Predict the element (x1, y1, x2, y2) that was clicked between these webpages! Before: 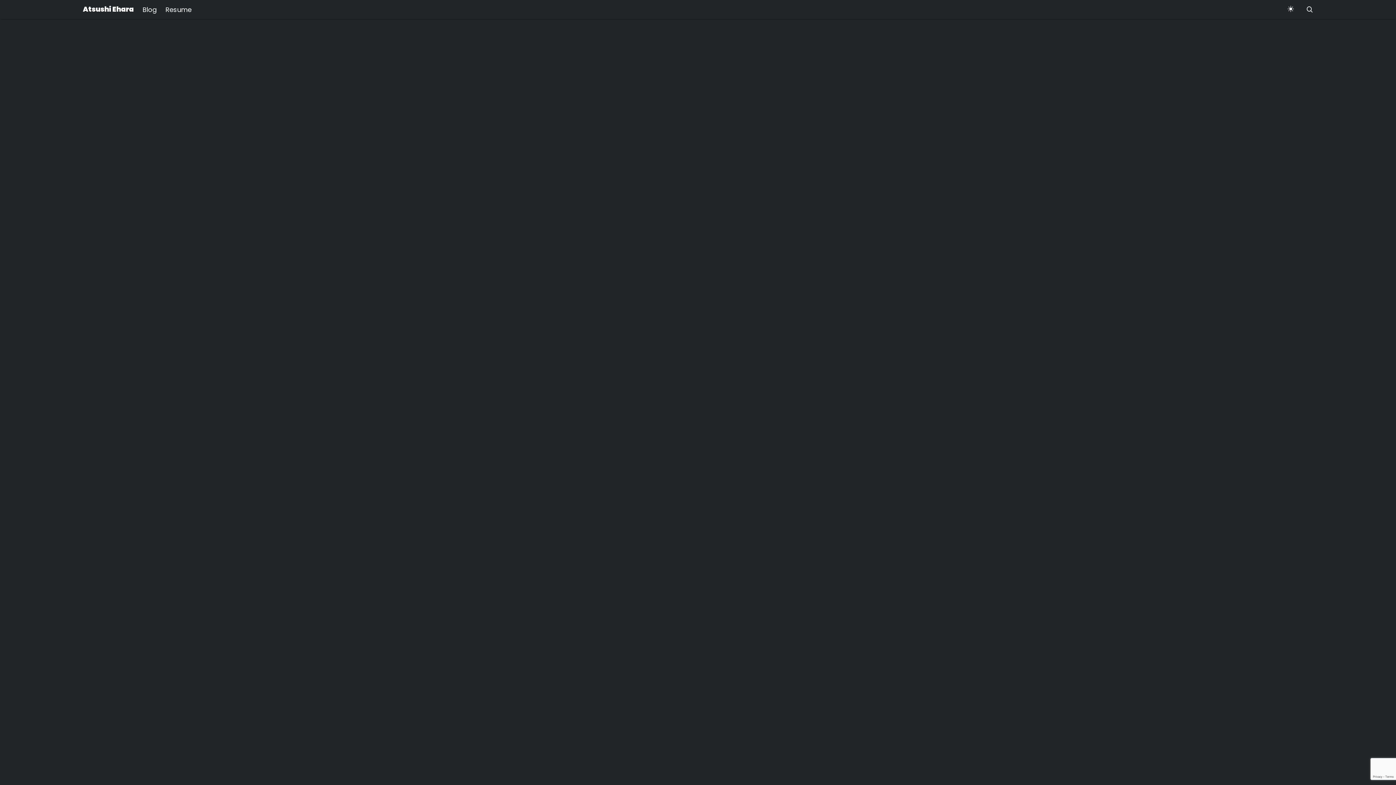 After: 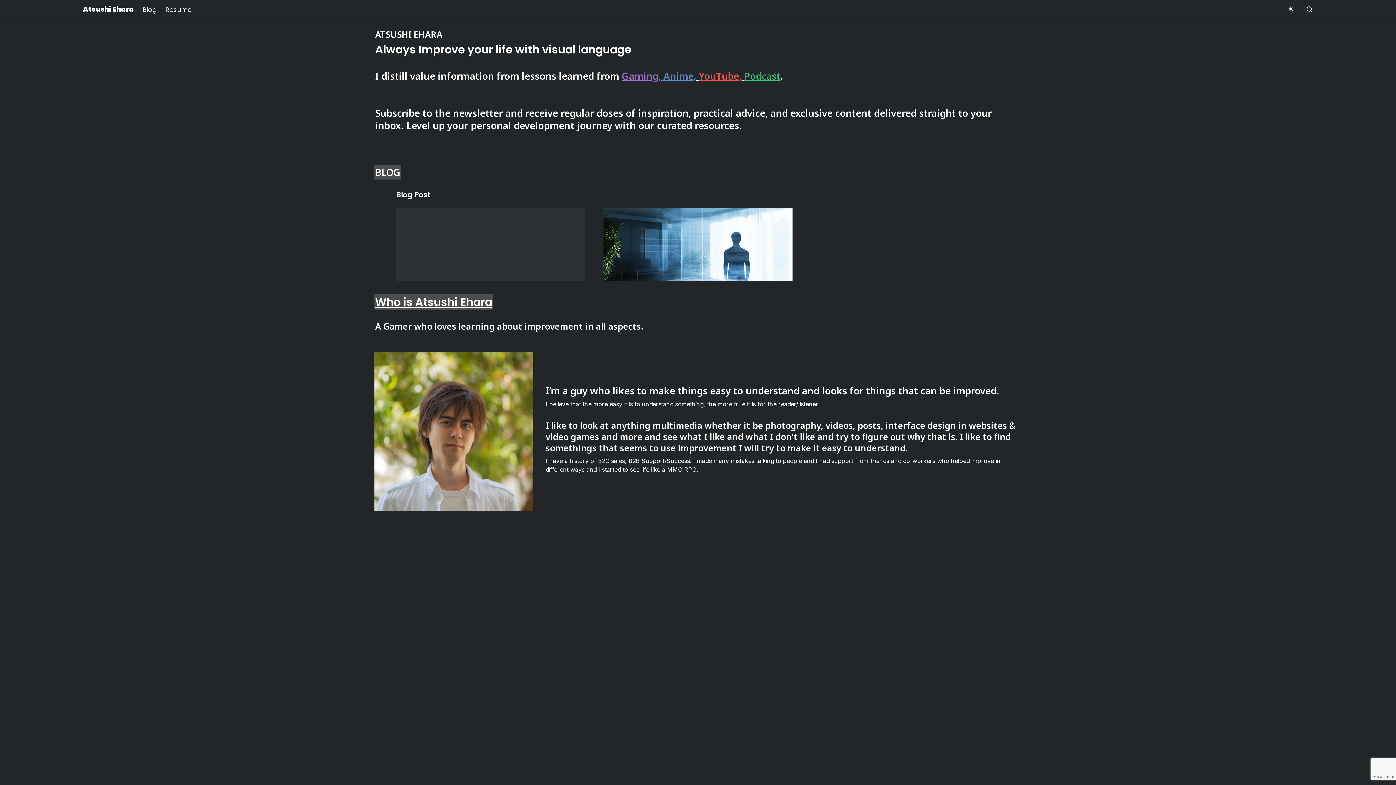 Action: label: Atsushi Ehara bbox: (78, 0, 138, 18)